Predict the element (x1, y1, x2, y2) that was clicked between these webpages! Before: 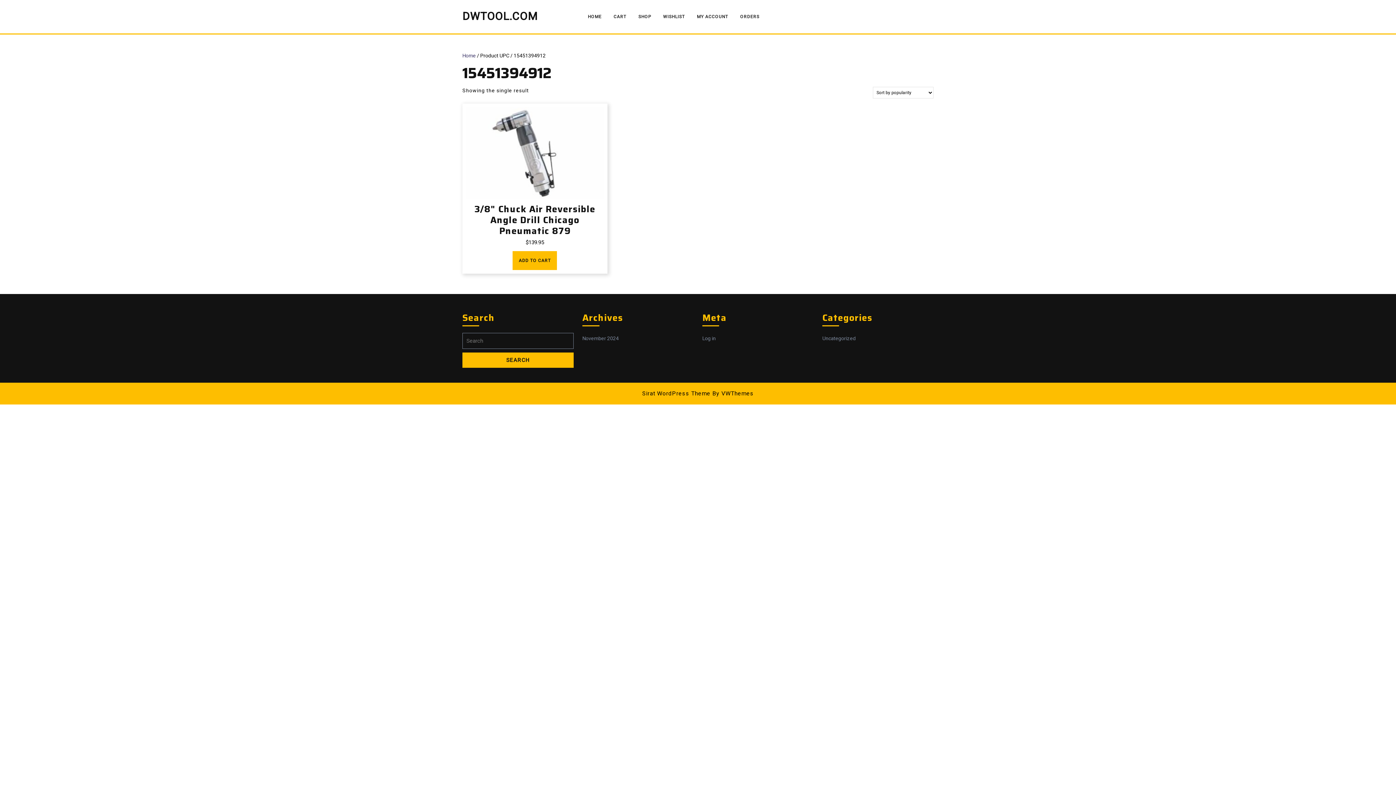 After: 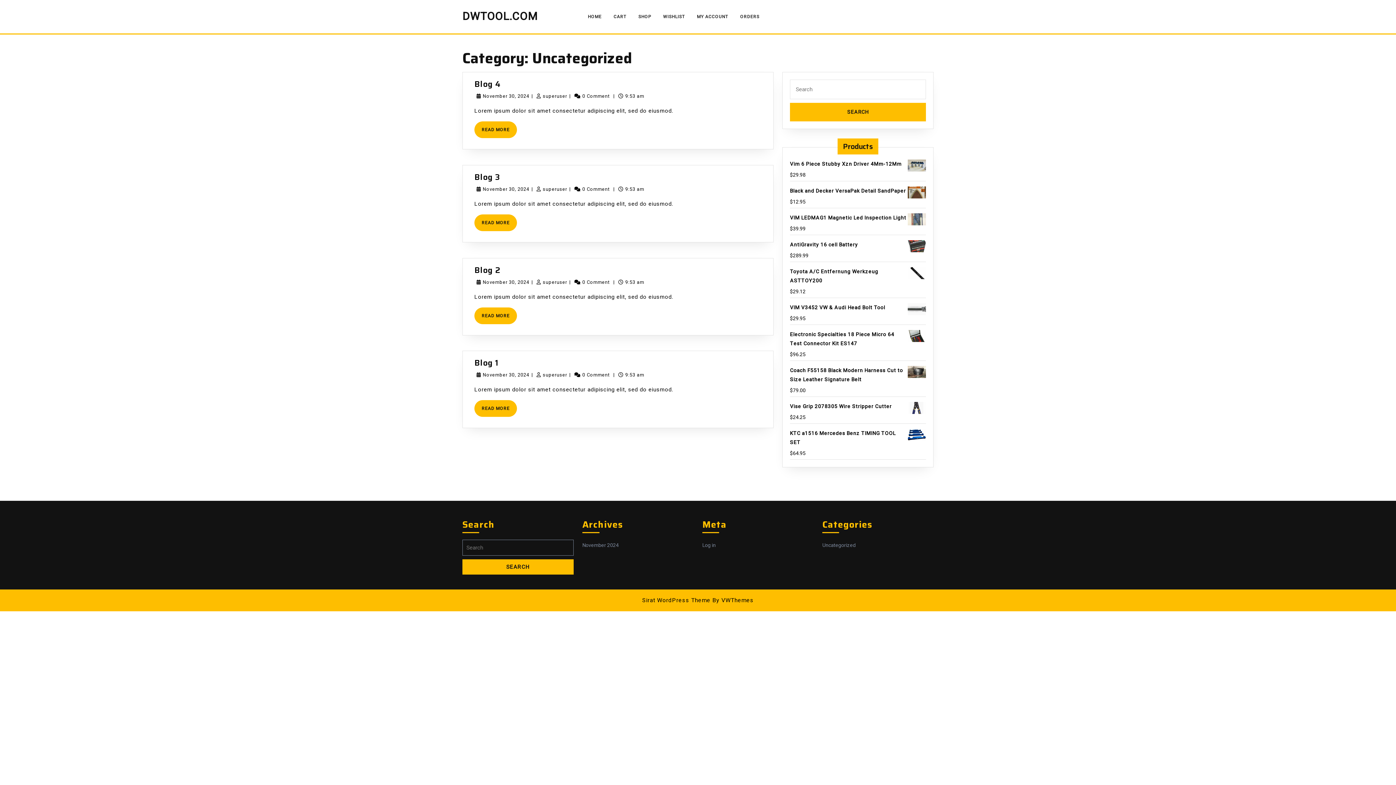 Action: bbox: (822, 334, 856, 342) label: Uncategorized